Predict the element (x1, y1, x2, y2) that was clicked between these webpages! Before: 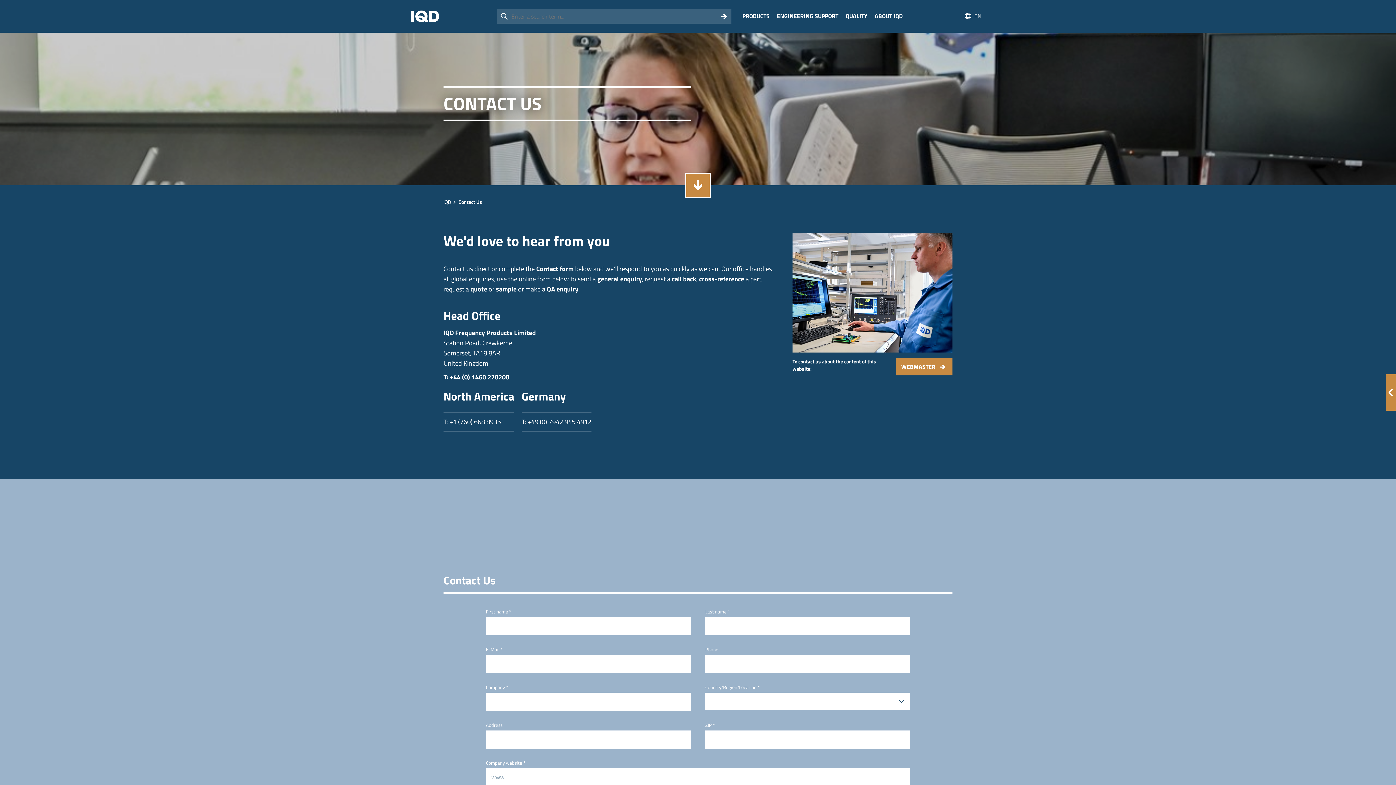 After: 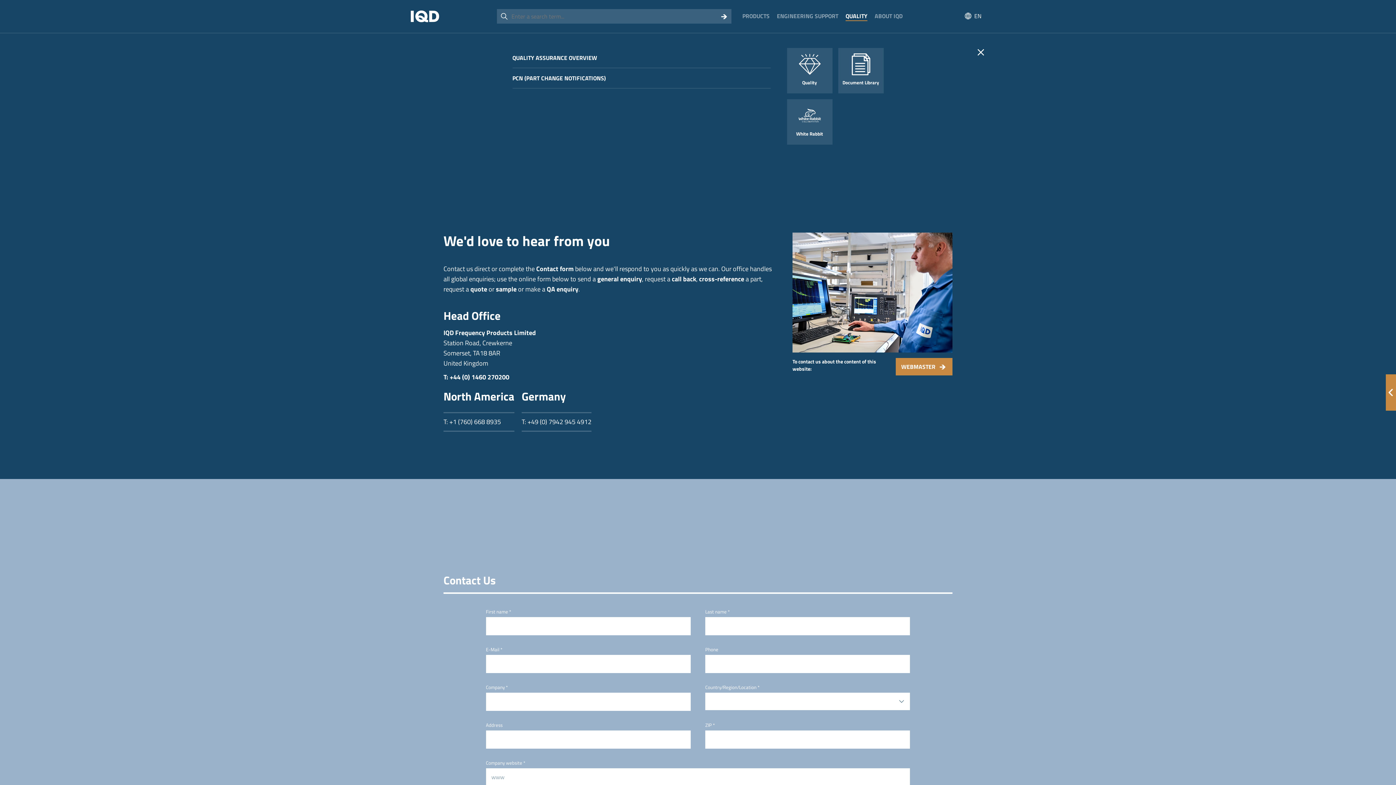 Action: label: QUALITY bbox: (845, 11, 867, 21)